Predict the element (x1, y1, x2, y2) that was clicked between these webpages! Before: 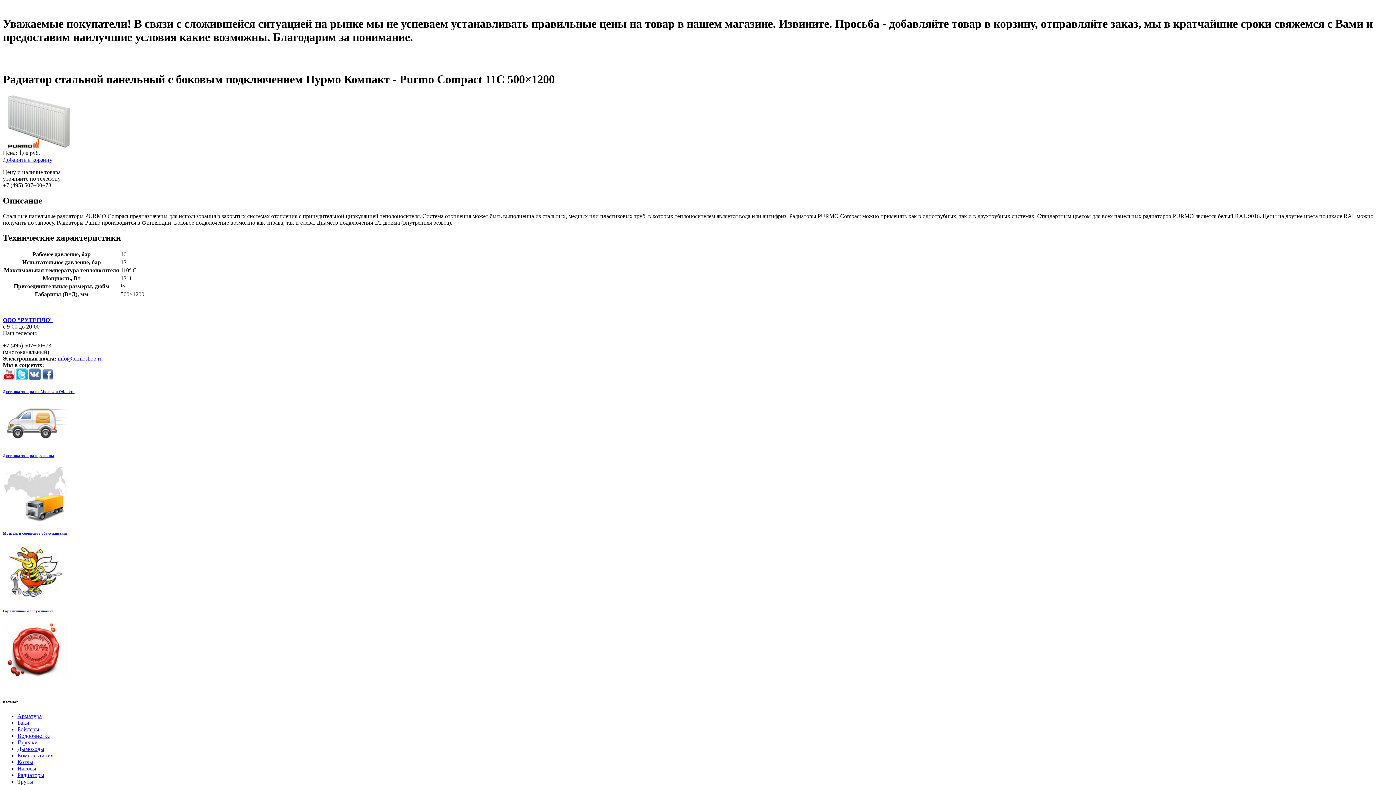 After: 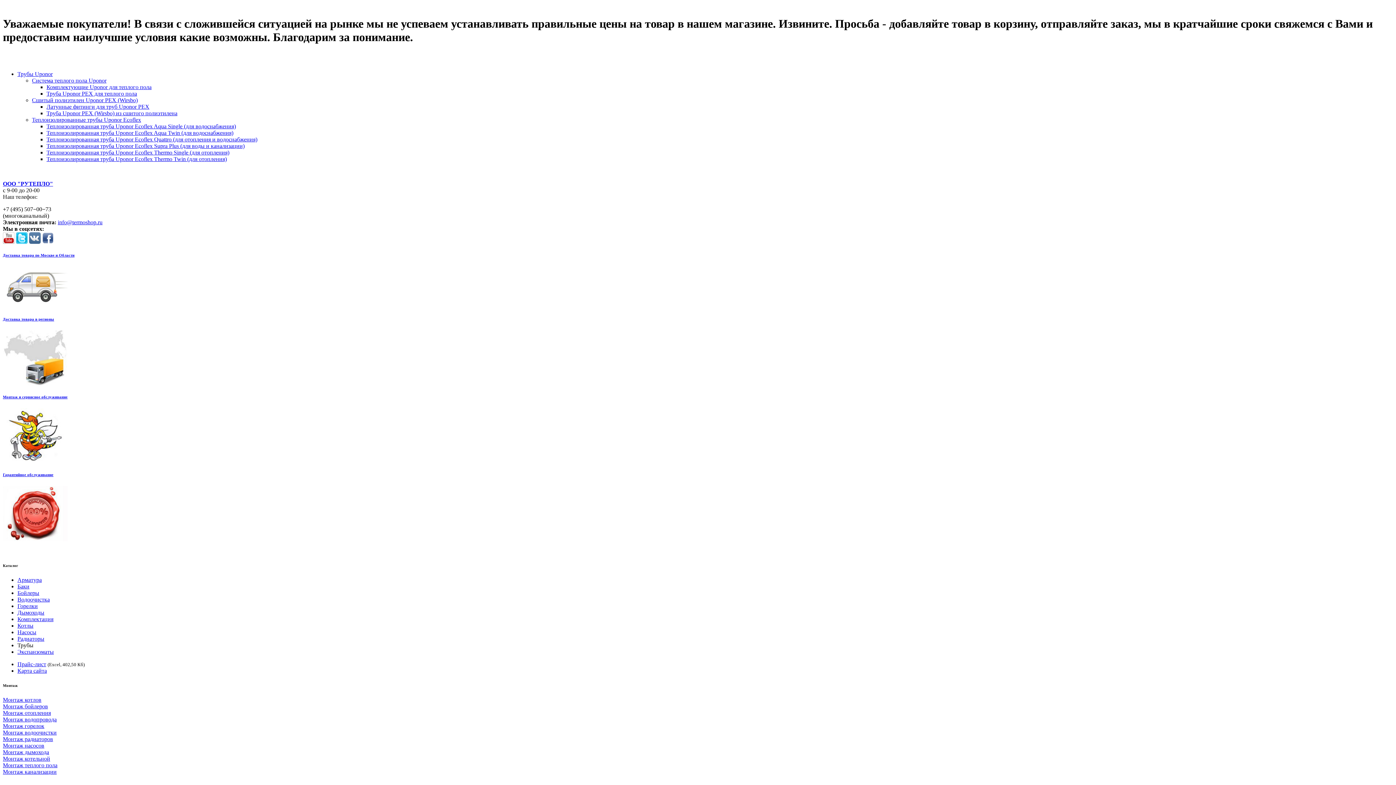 Action: label: Трубы bbox: (17, 778, 33, 785)